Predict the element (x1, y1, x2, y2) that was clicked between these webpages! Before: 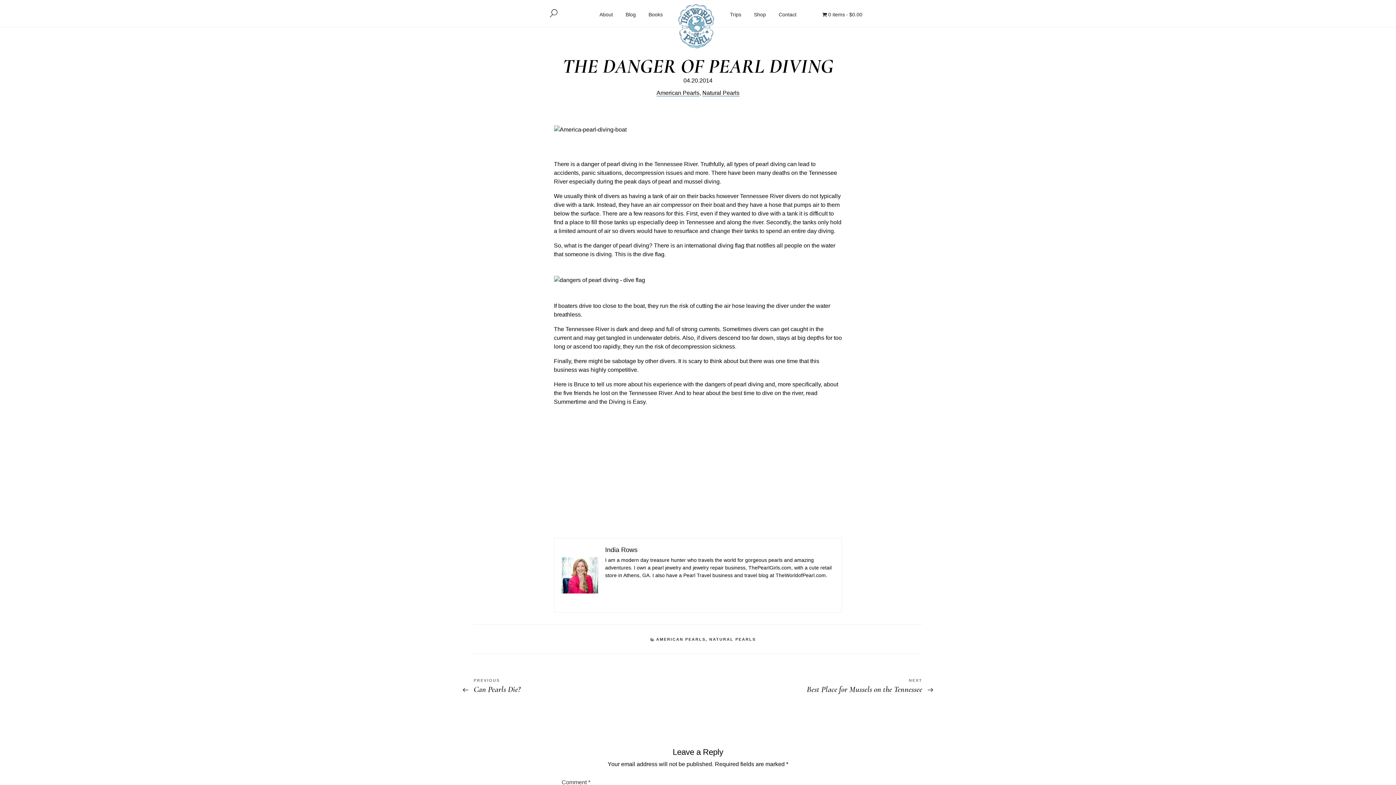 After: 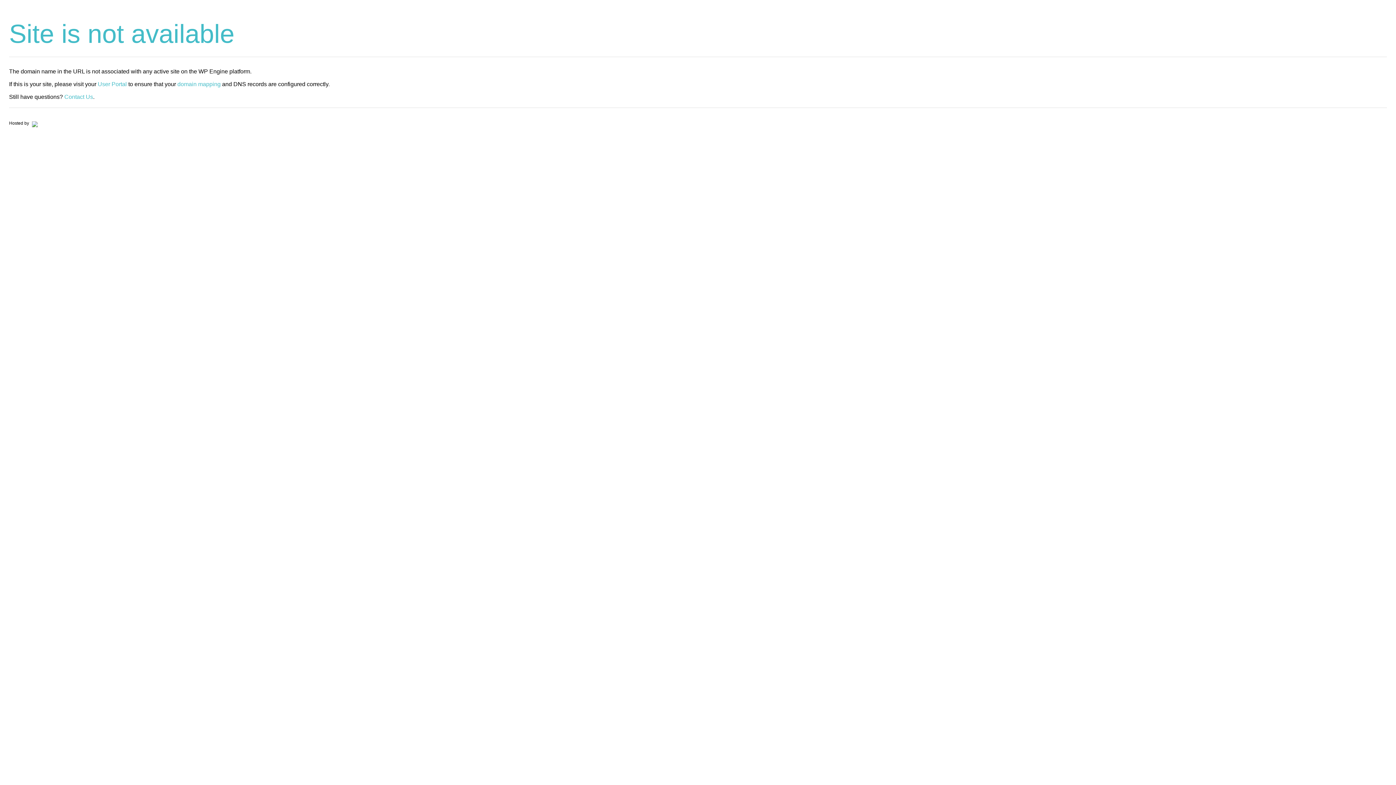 Action: bbox: (554, 270, 842, 290)